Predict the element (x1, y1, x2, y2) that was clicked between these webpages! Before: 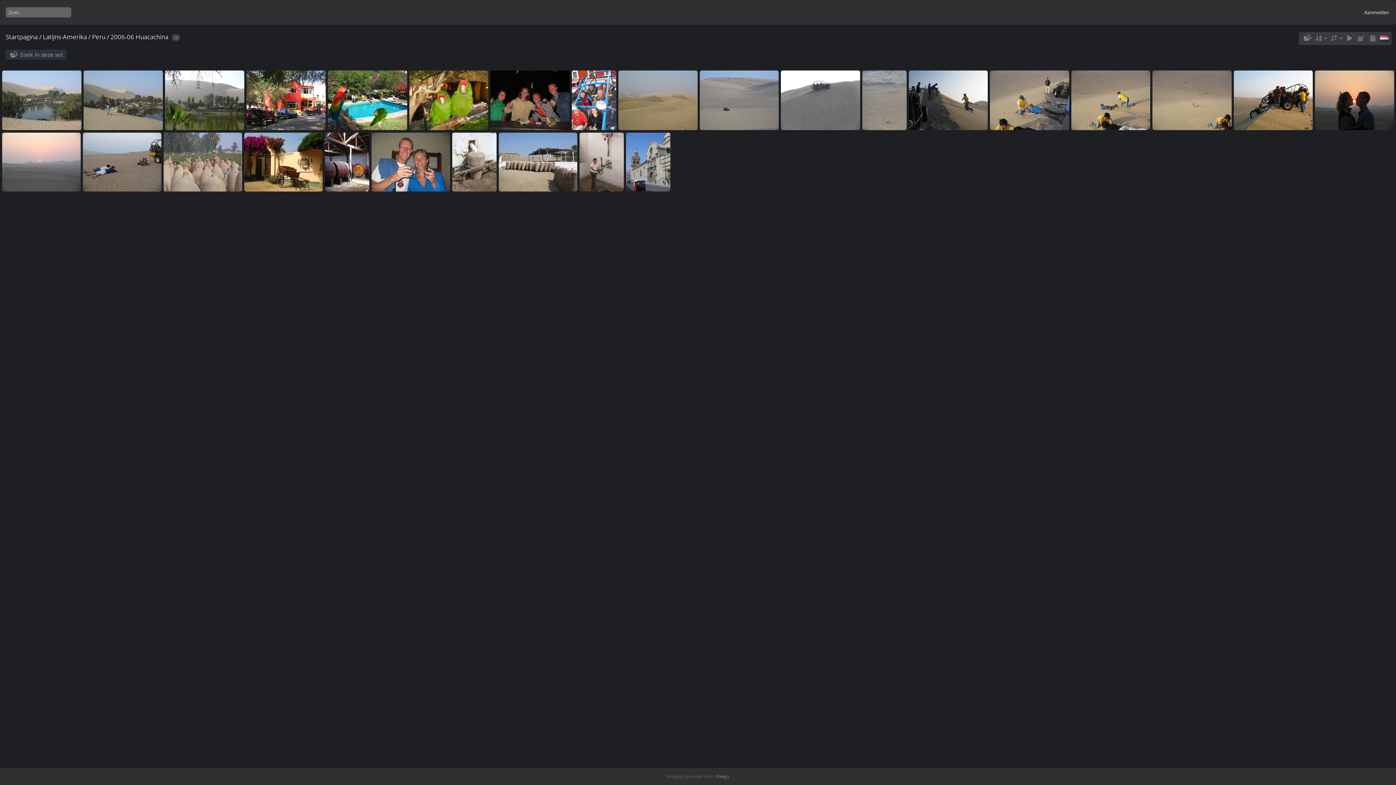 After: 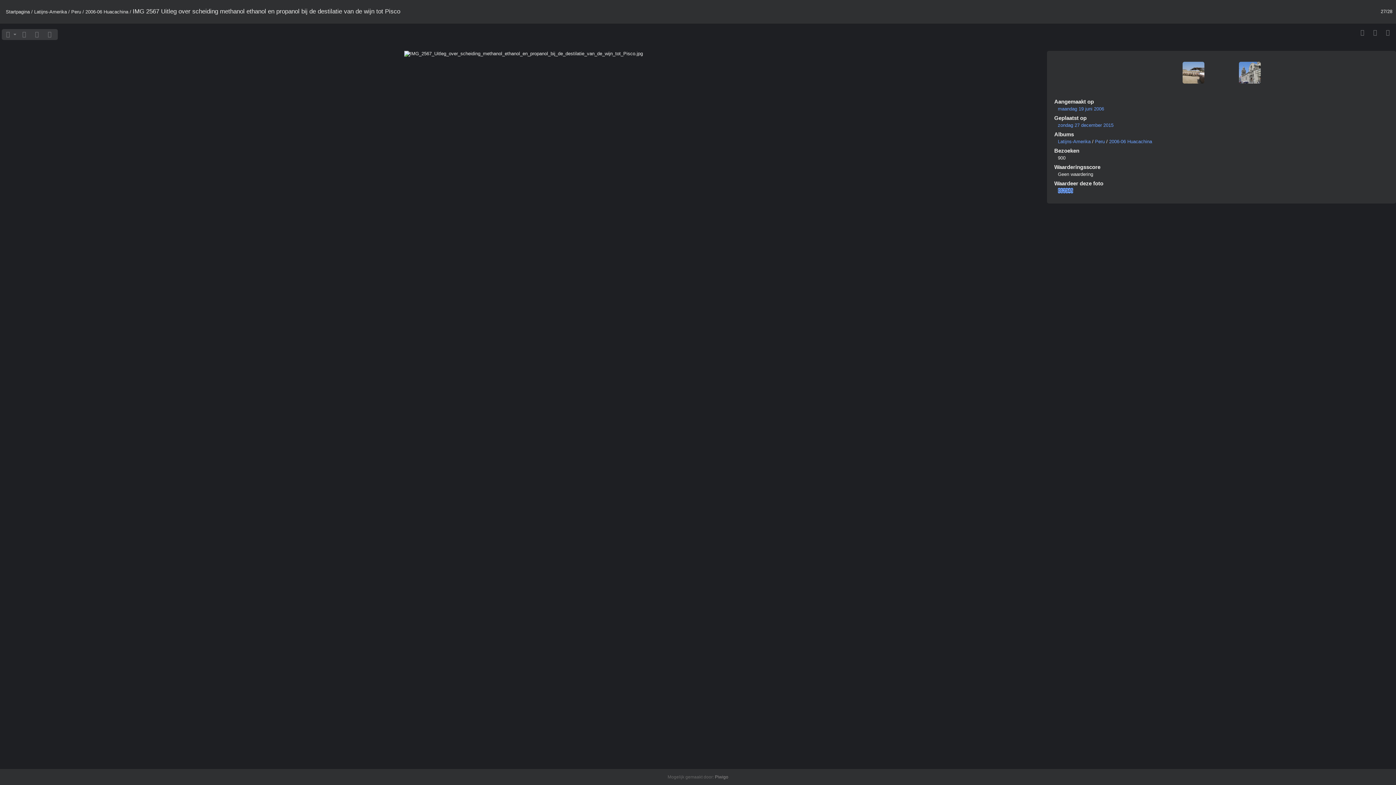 Action: bbox: (579, 132, 624, 191)